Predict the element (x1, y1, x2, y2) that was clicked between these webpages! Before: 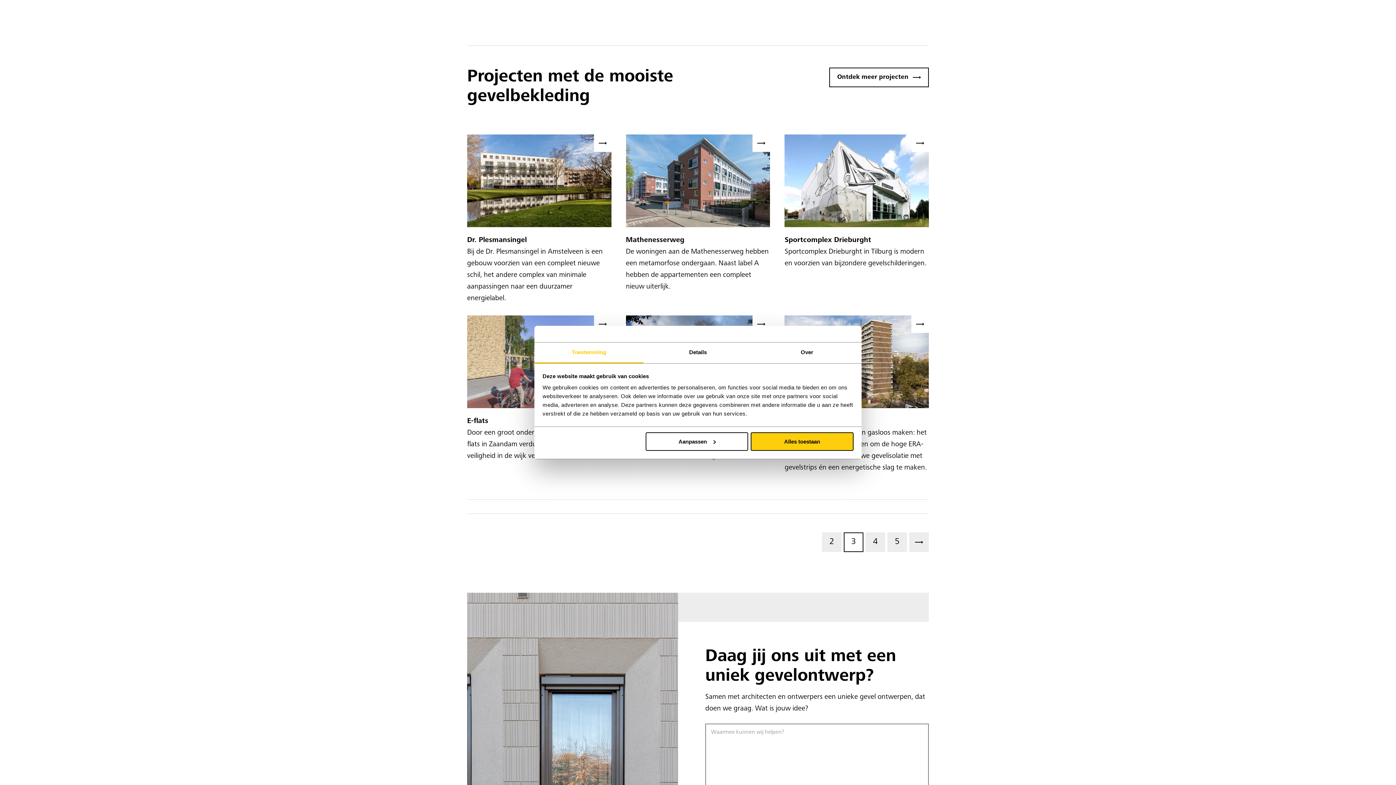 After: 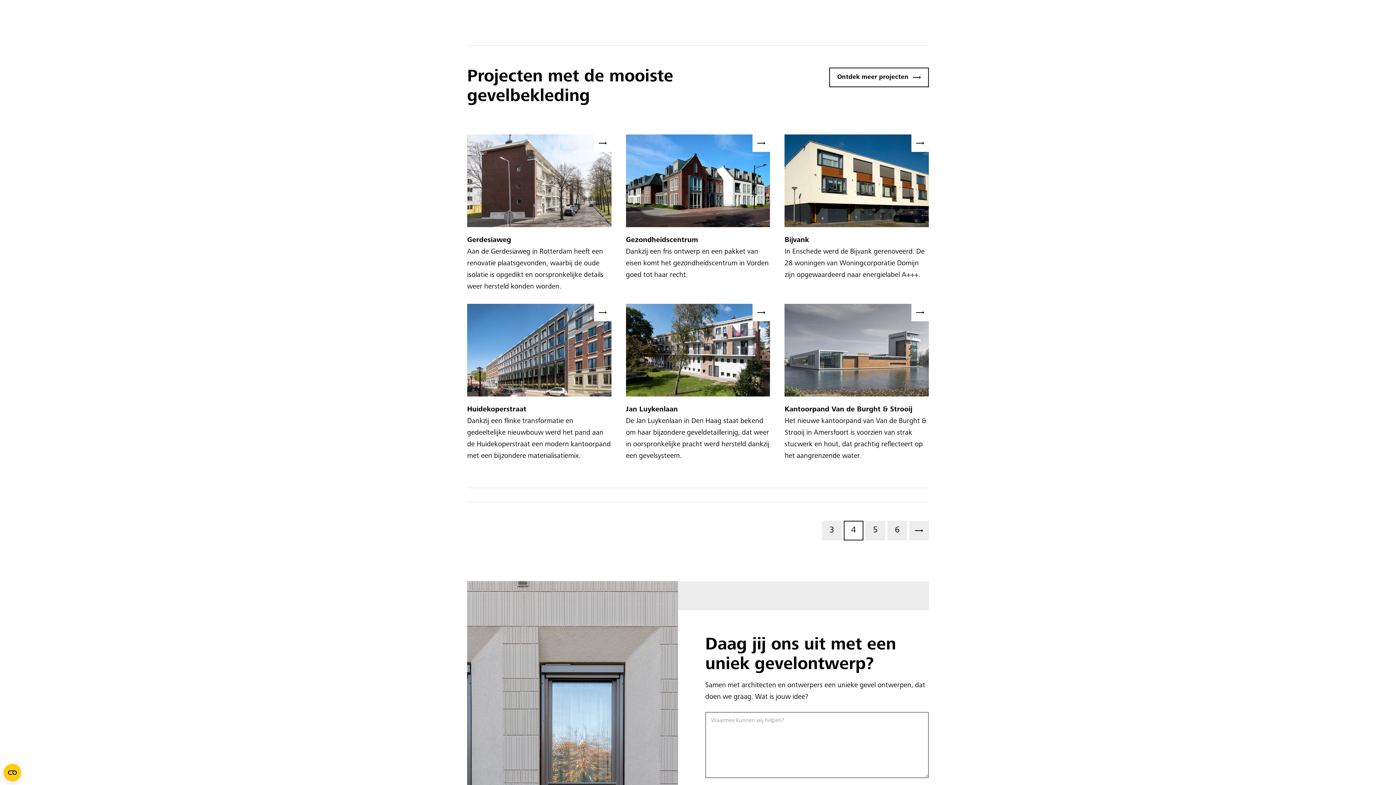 Action: bbox: (865, 532, 885, 552) label: 4